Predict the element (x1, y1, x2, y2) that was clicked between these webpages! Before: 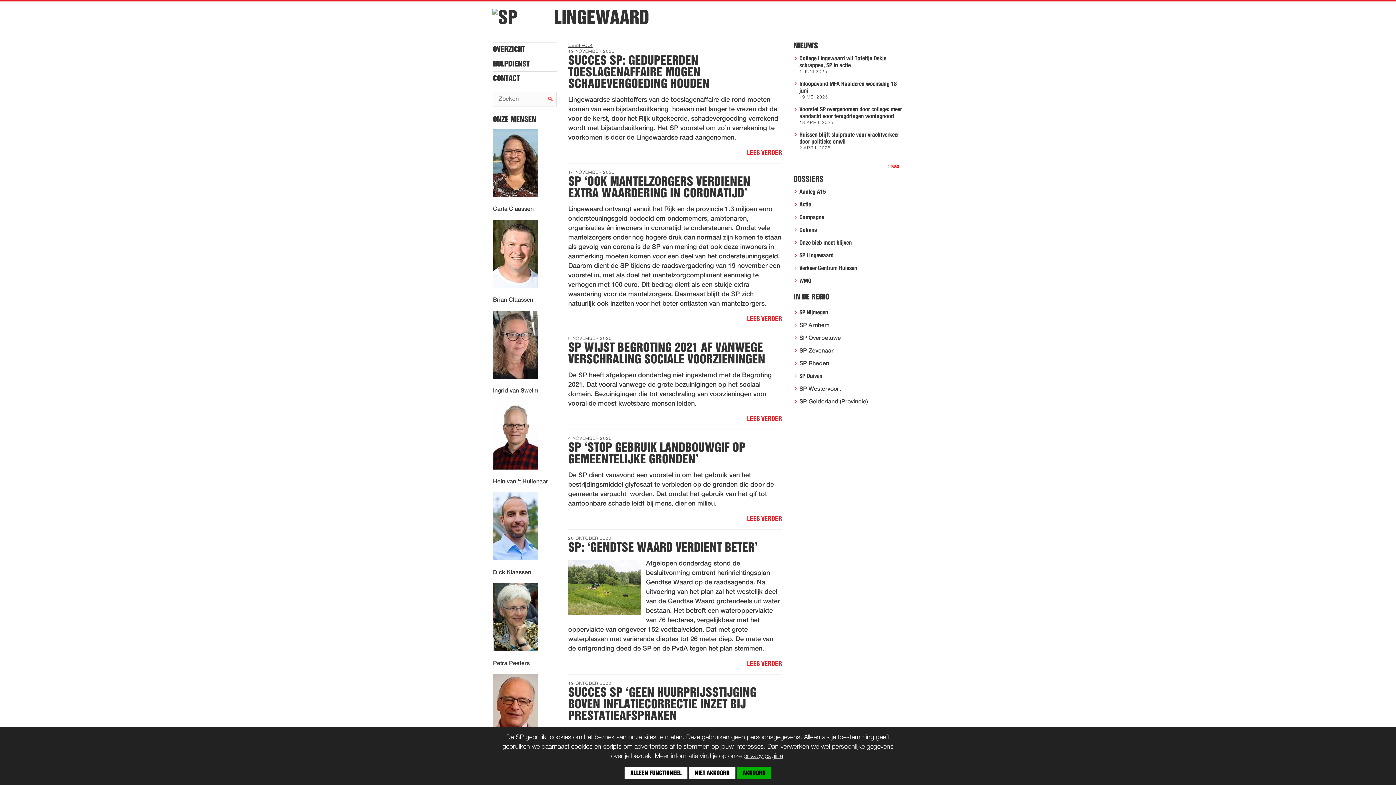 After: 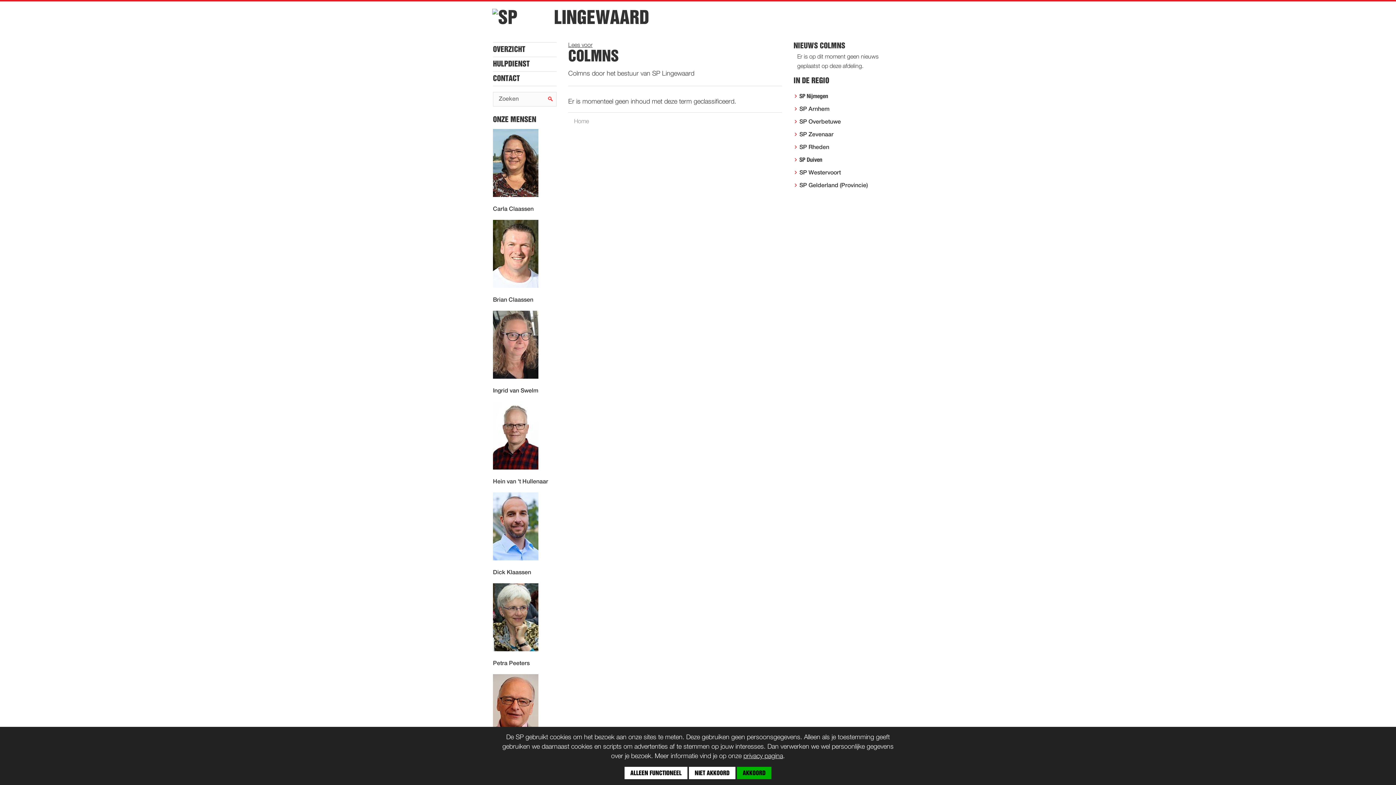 Action: label: Colmns bbox: (799, 227, 817, 233)